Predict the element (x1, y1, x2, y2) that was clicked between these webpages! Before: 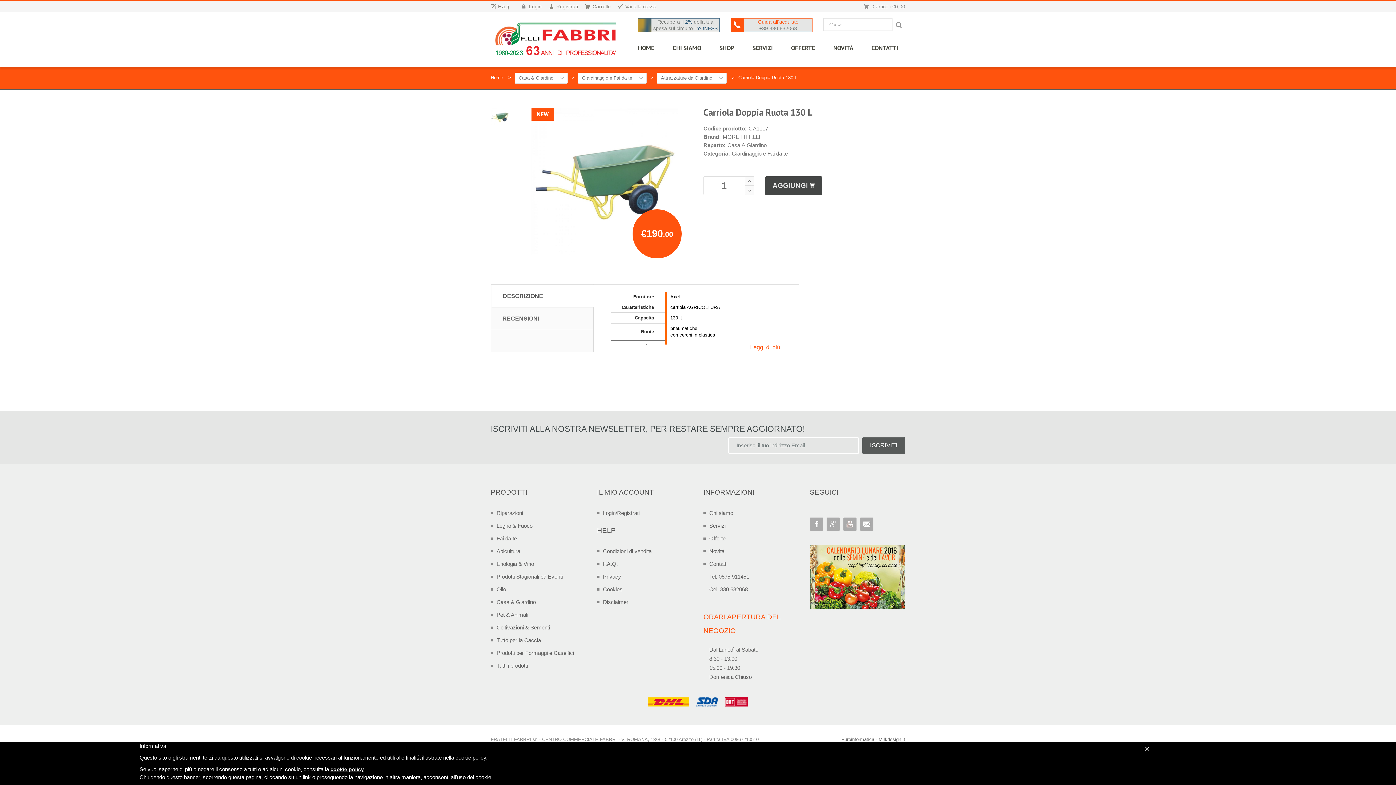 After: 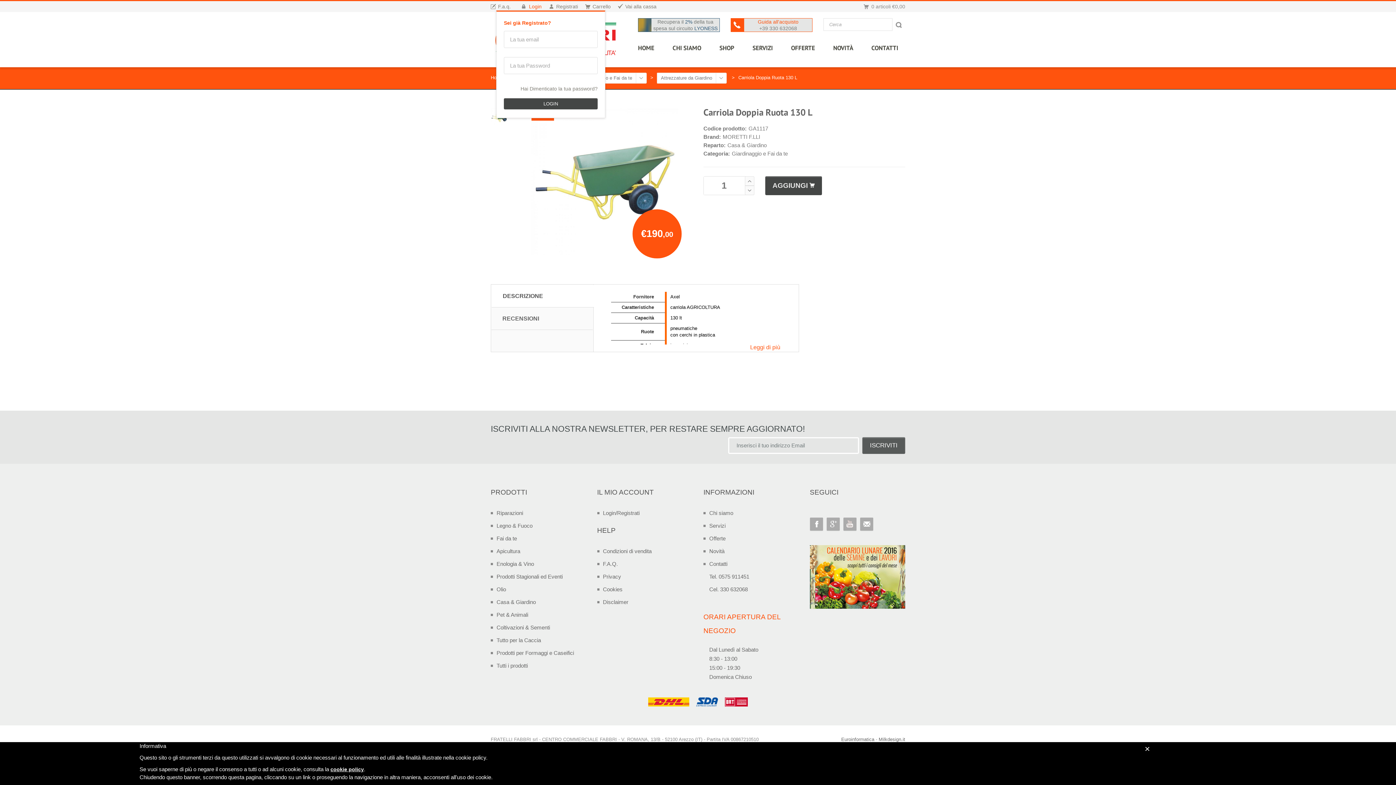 Action: label: Login bbox: (521, 2, 541, 10)